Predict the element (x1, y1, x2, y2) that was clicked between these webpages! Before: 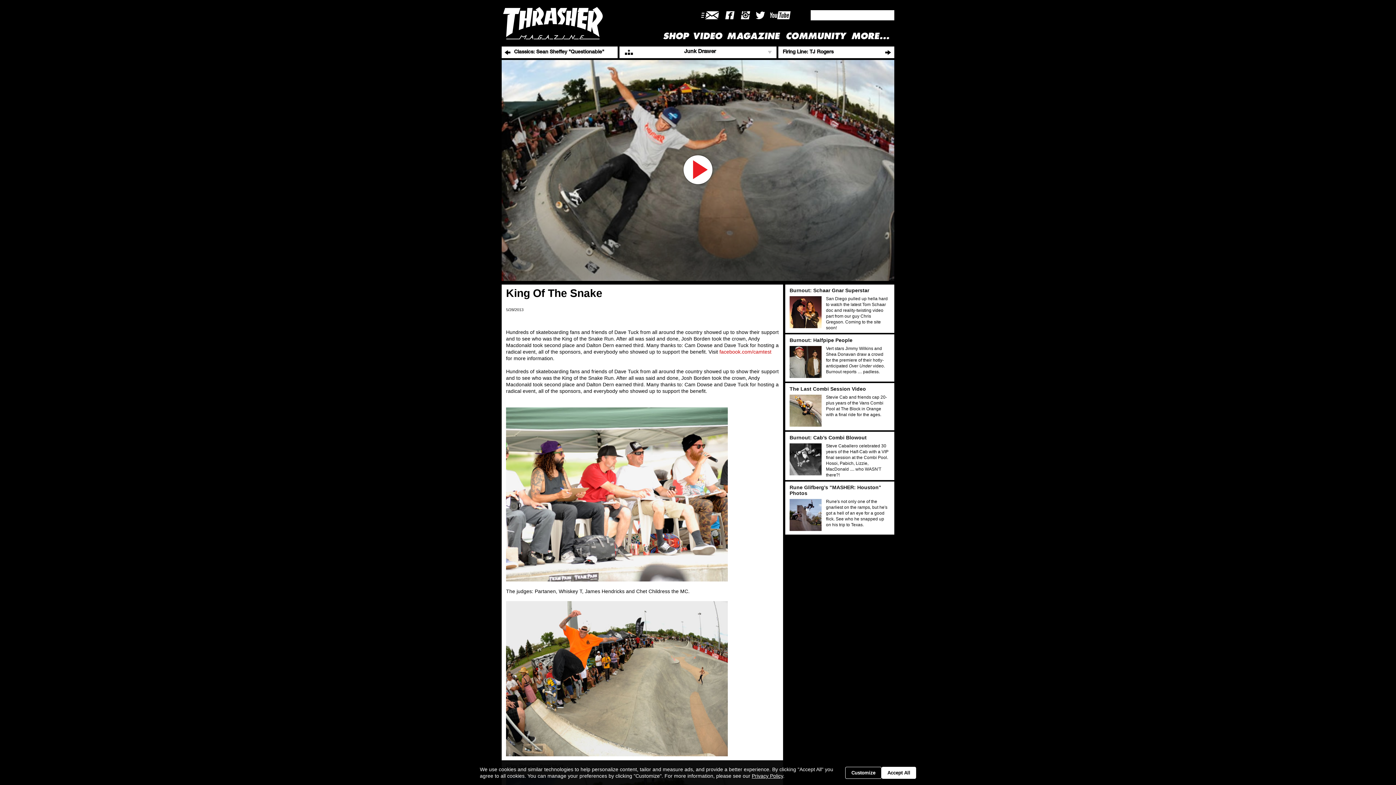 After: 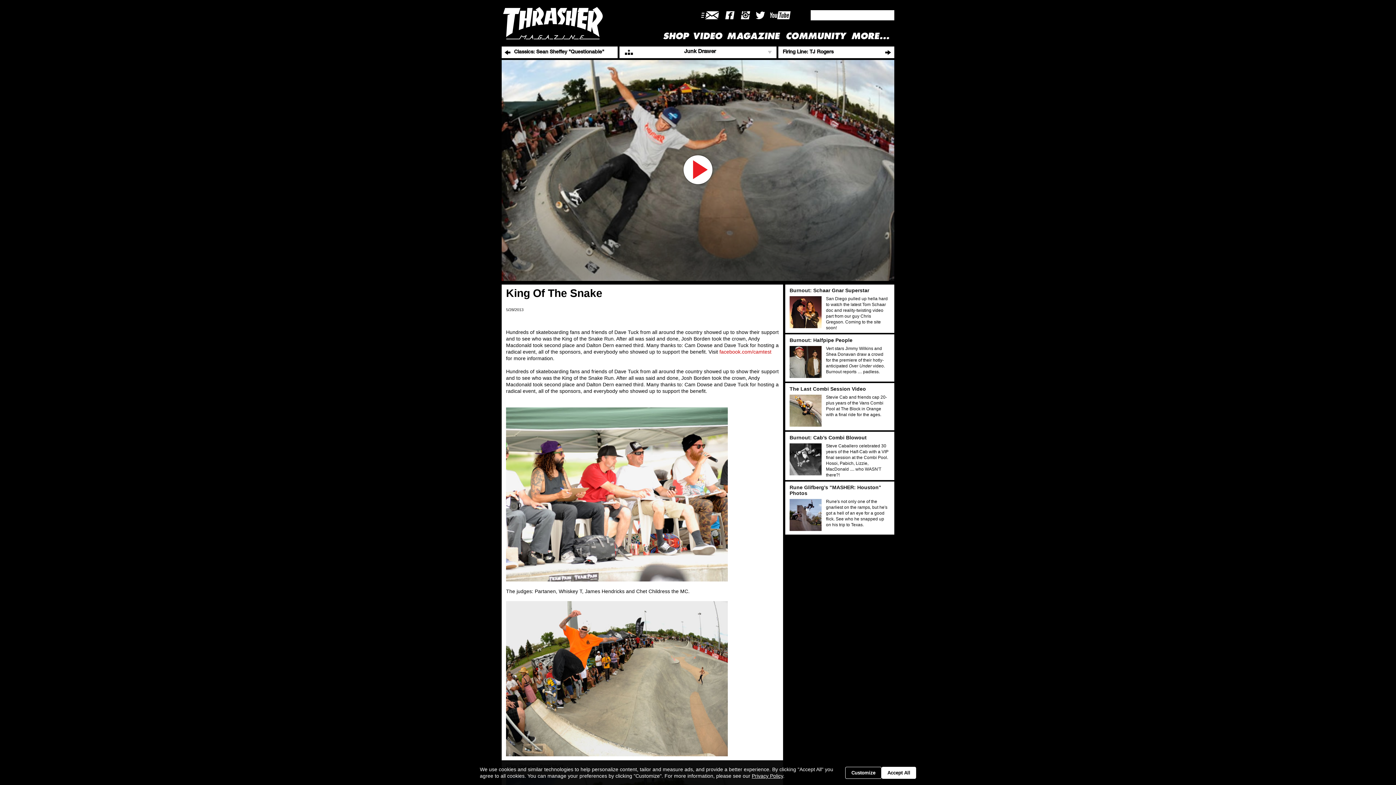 Action: label: Link to our Twitter will open in a new window bbox: (753, 42, 768, 53)